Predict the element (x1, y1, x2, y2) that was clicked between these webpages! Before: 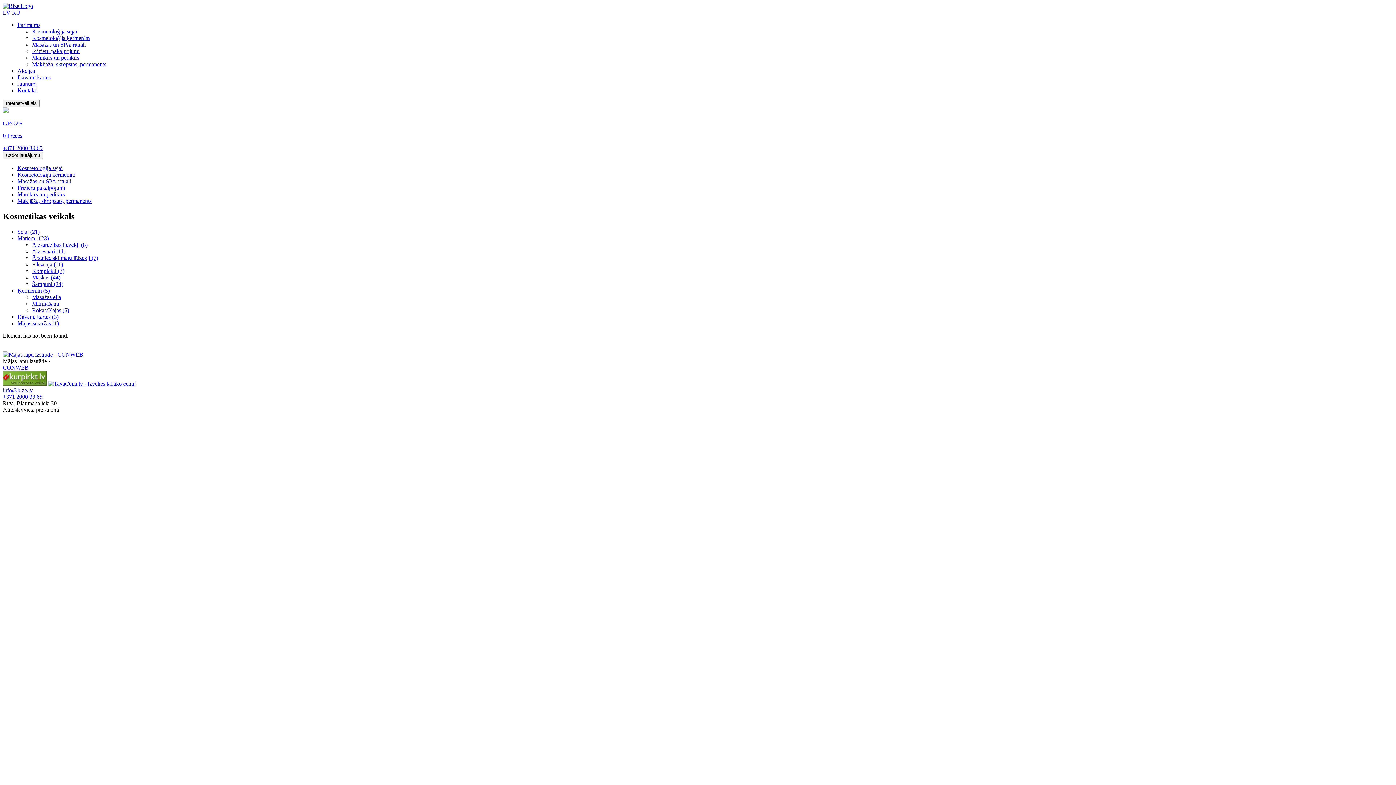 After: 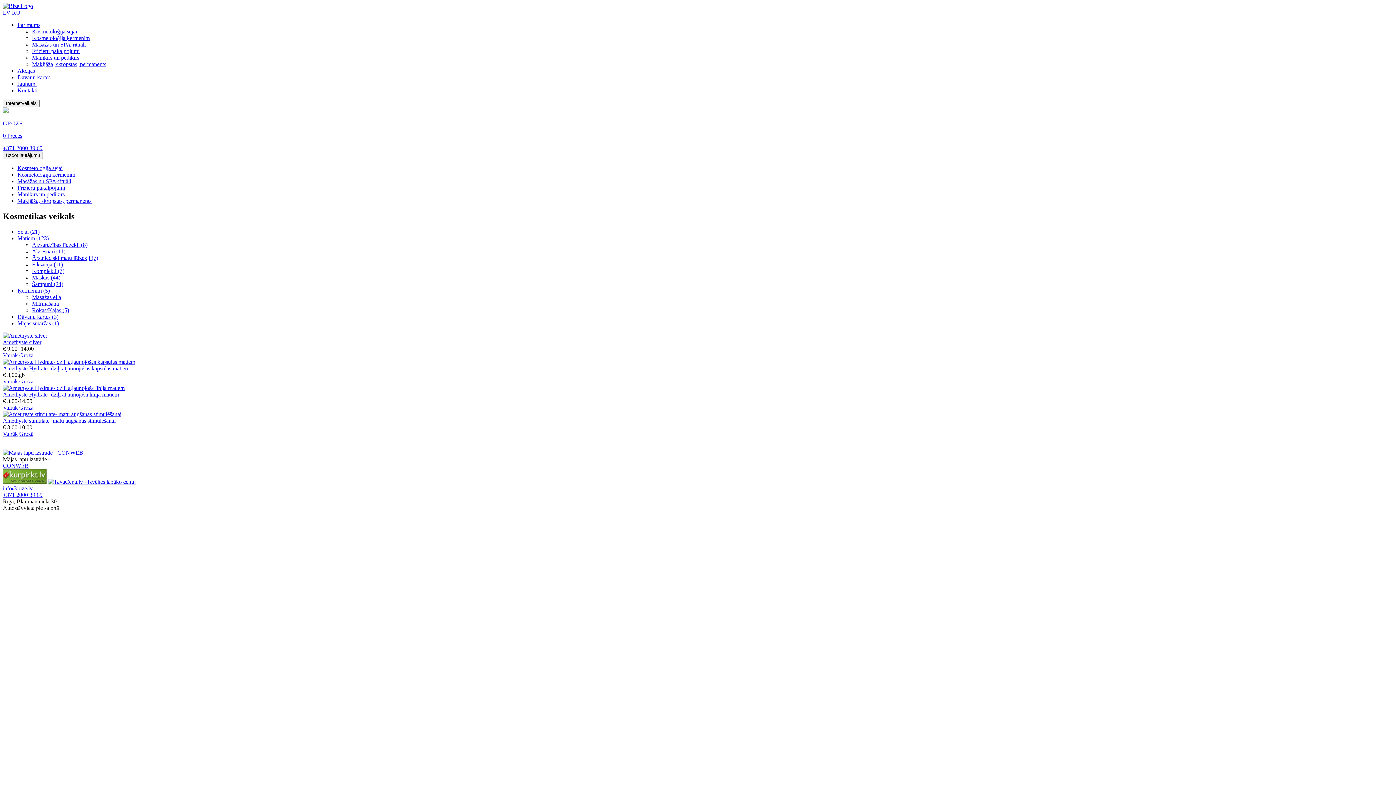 Action: label: Internetveikals bbox: (2, 99, 39, 107)